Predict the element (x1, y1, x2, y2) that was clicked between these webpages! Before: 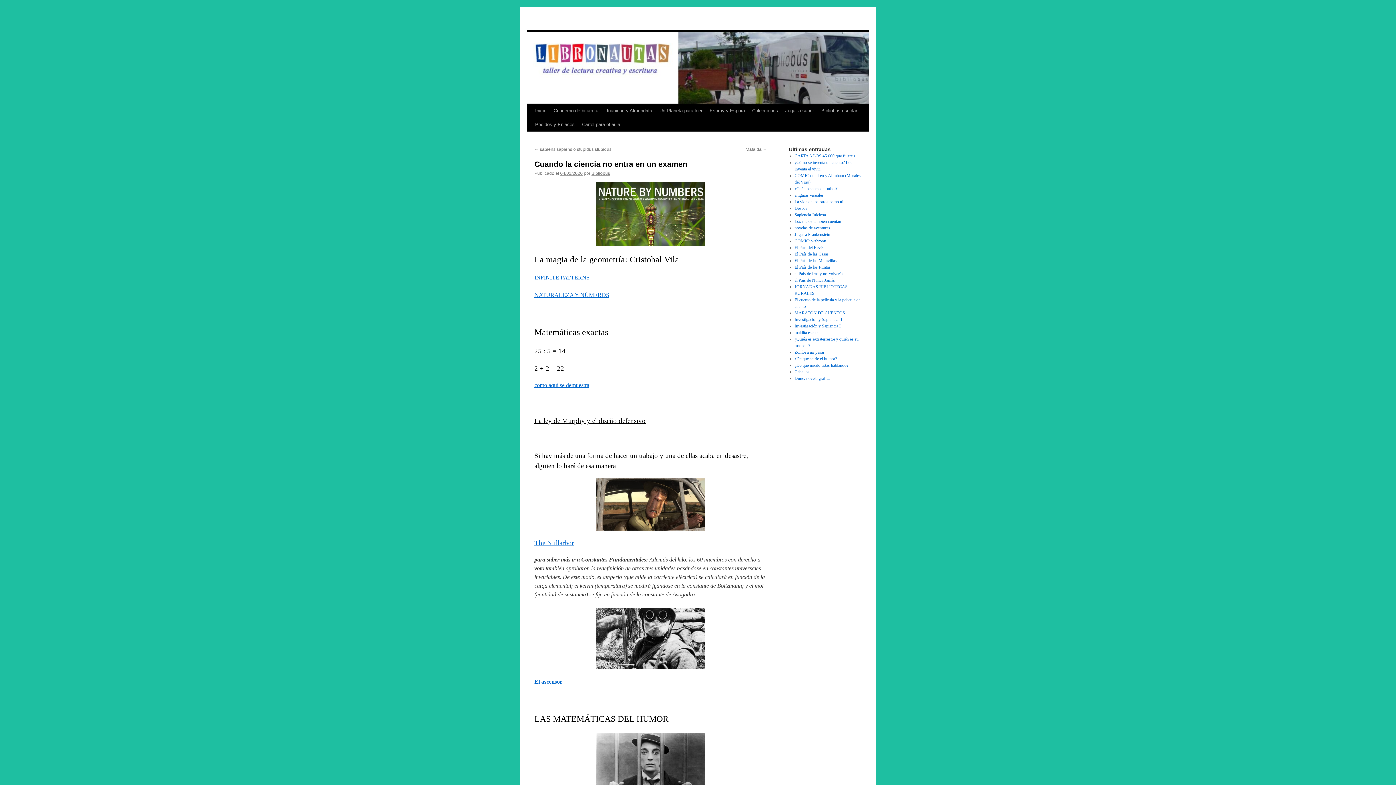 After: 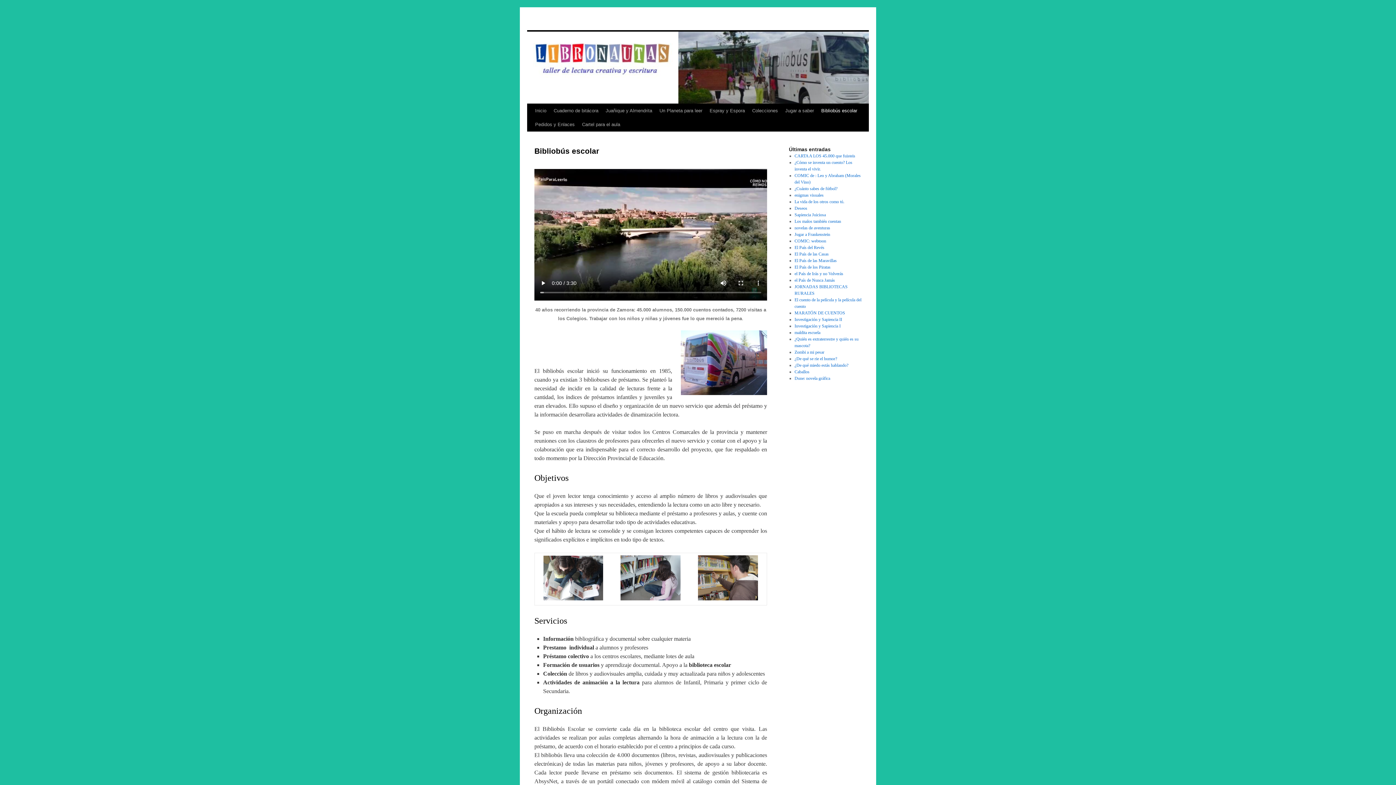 Action: bbox: (817, 104, 861, 117) label: Bibliobús escolar